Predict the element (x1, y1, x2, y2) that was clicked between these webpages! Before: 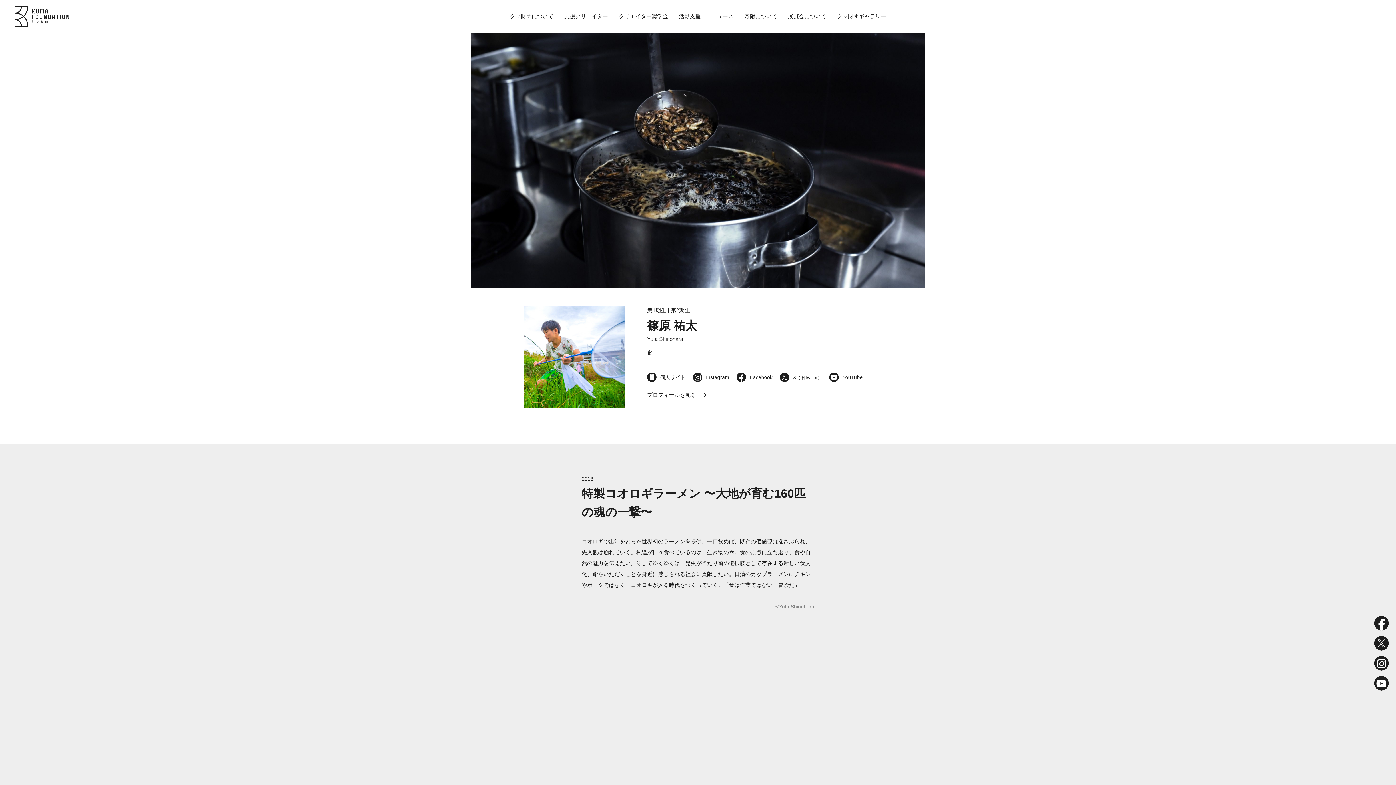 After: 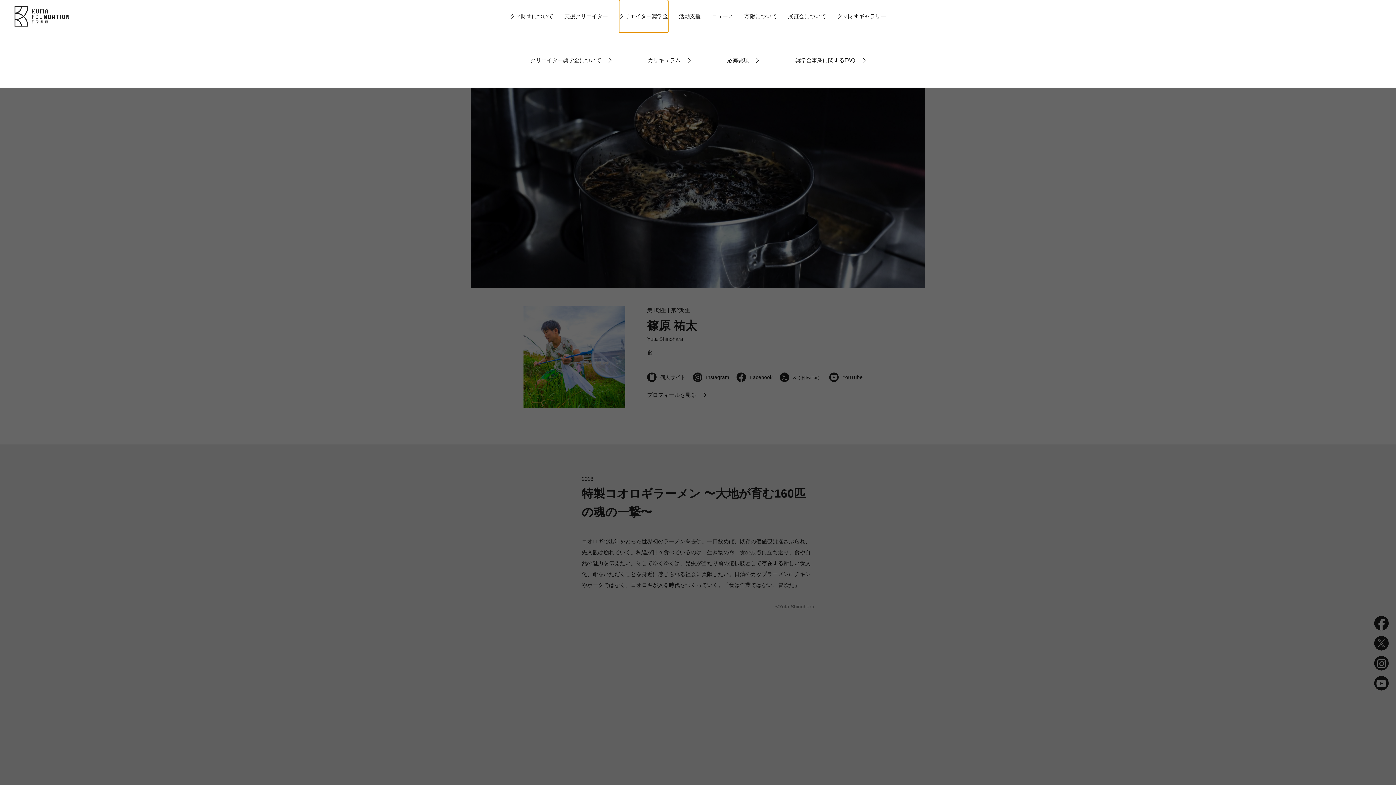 Action: label: クリエイター奨学金 bbox: (619, 0, 668, 32)